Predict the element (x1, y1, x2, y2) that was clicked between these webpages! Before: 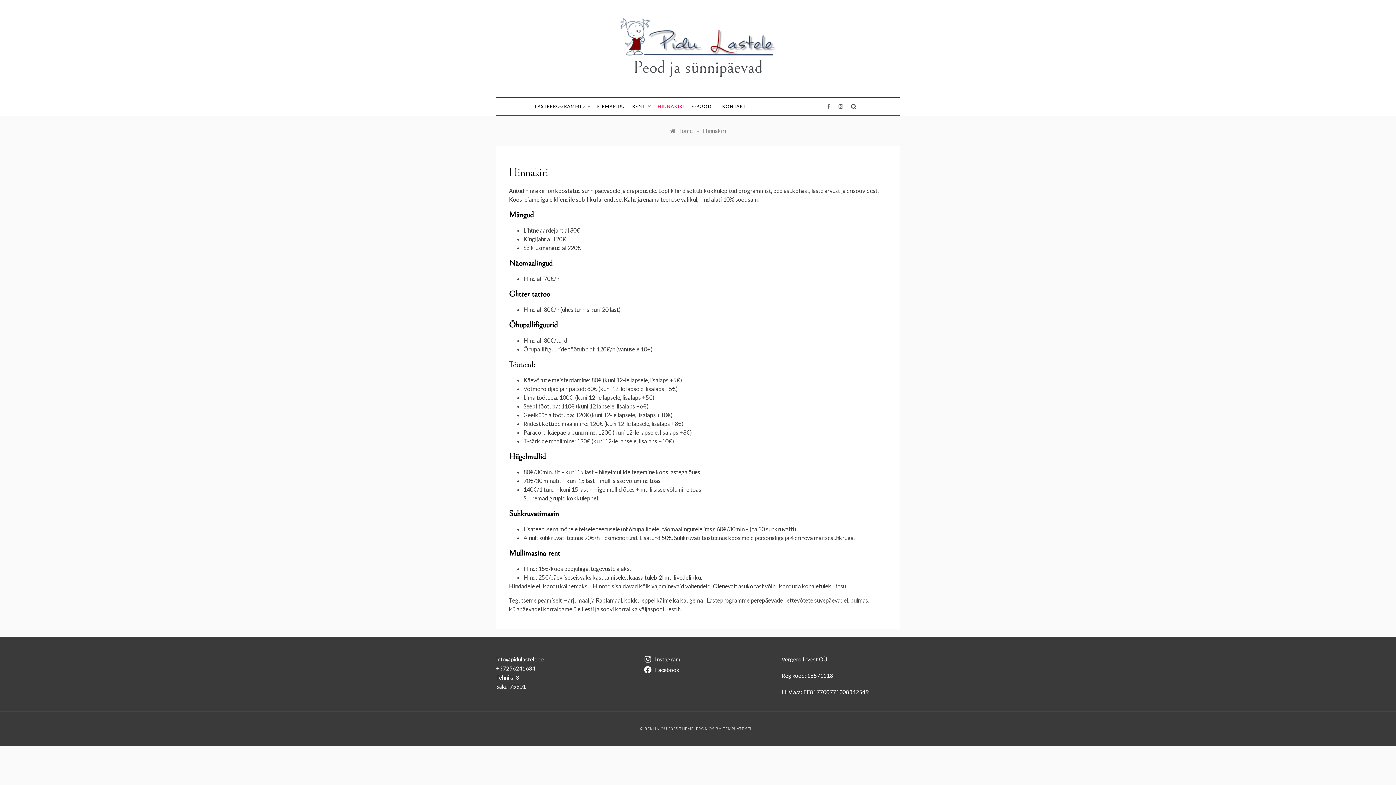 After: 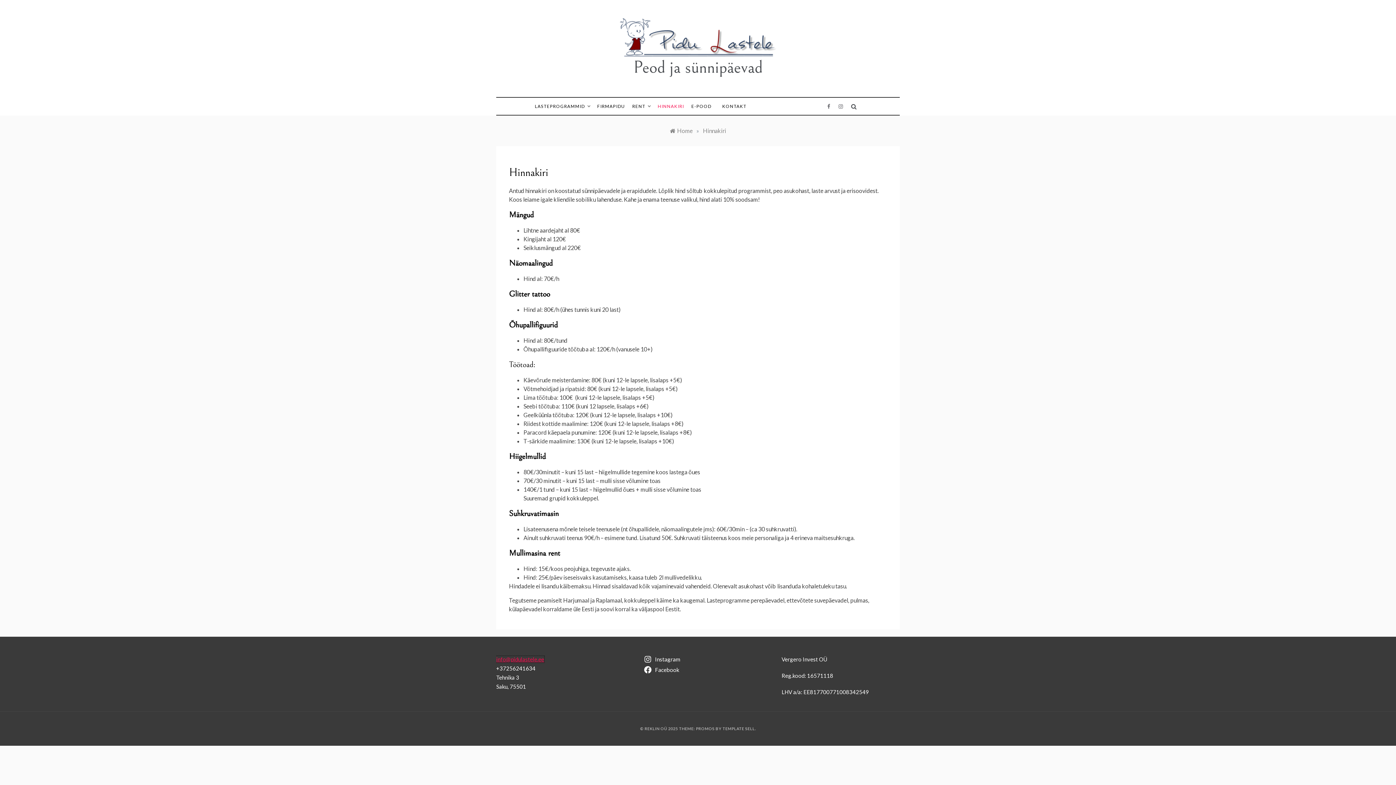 Action: label: info@pidulastele.ee bbox: (496, 656, 544, 663)